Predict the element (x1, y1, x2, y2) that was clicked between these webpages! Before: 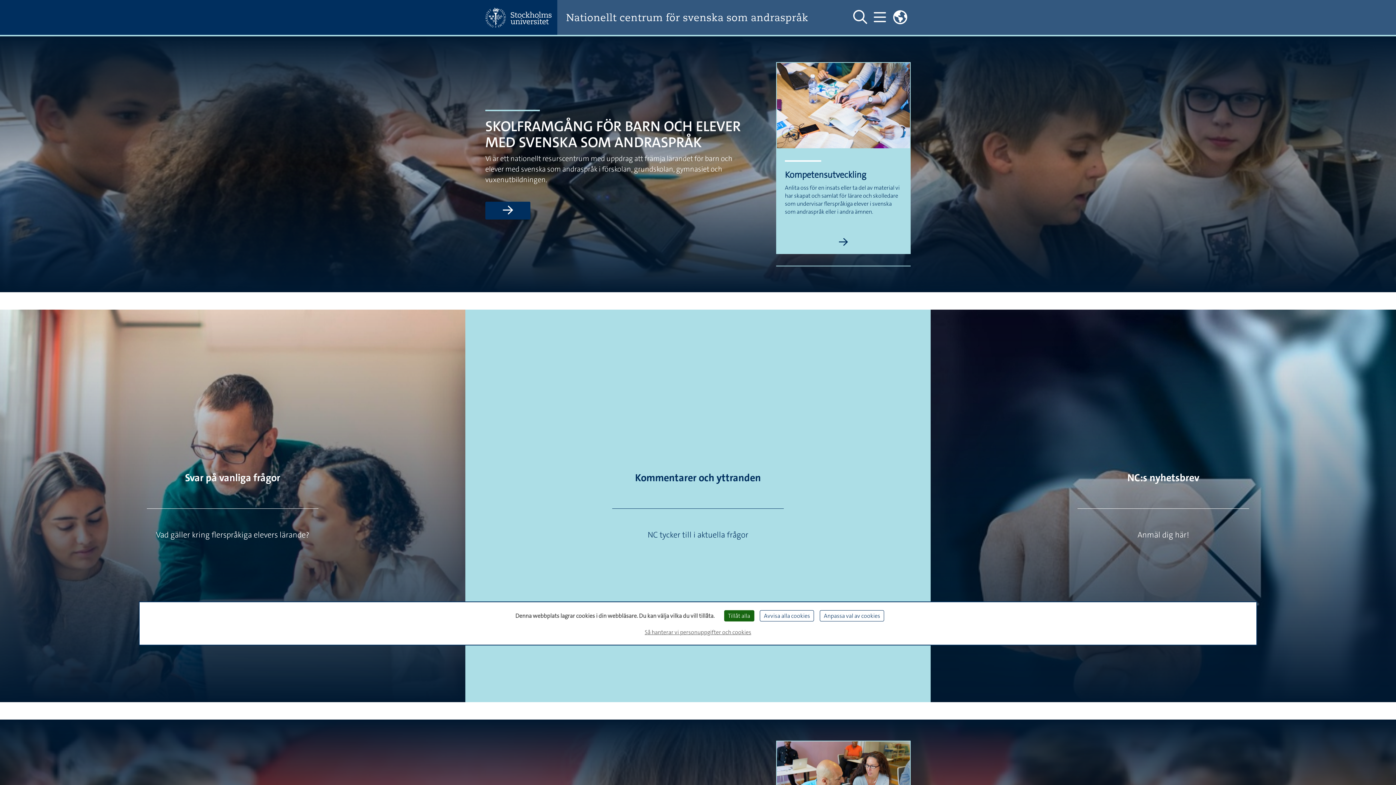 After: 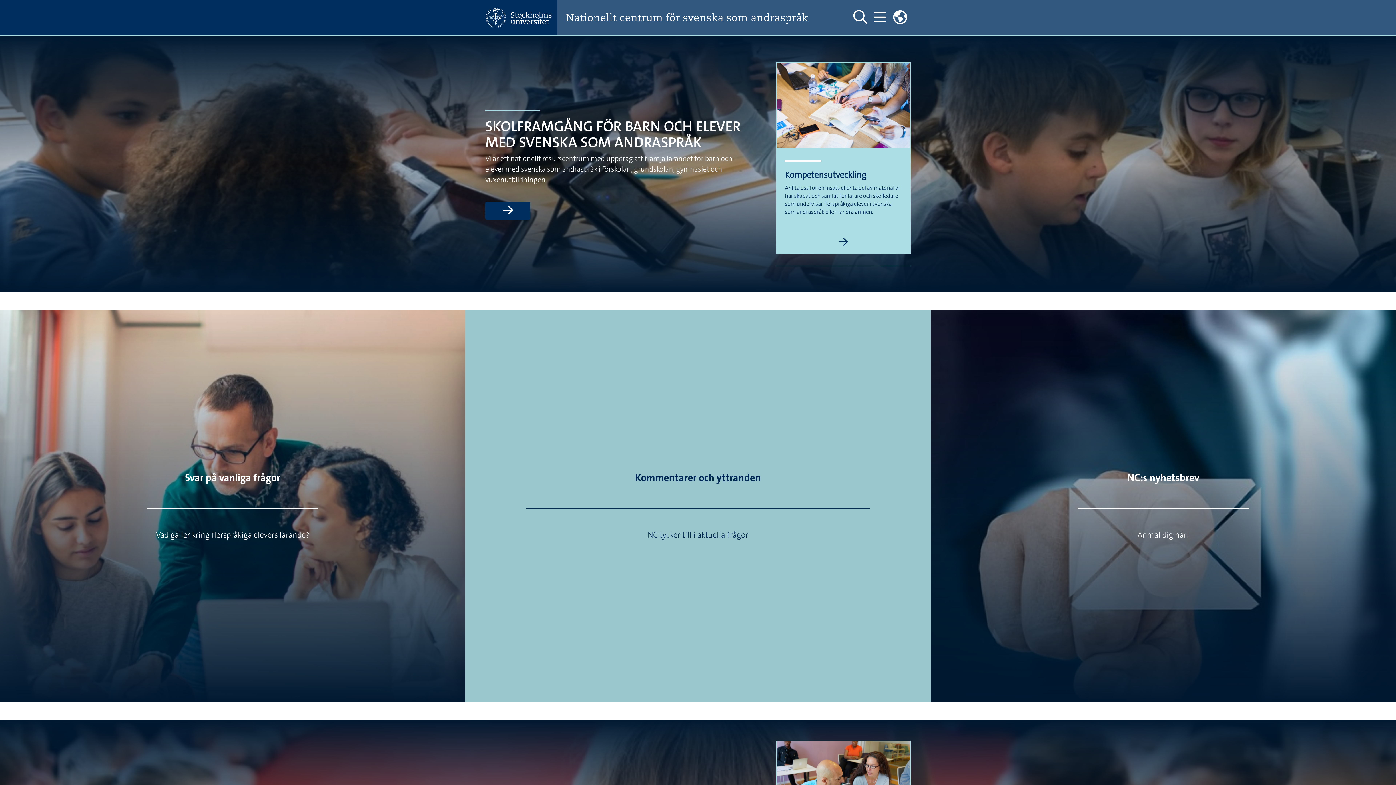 Action: label: Tillåt alla bbox: (724, 610, 754, 621)